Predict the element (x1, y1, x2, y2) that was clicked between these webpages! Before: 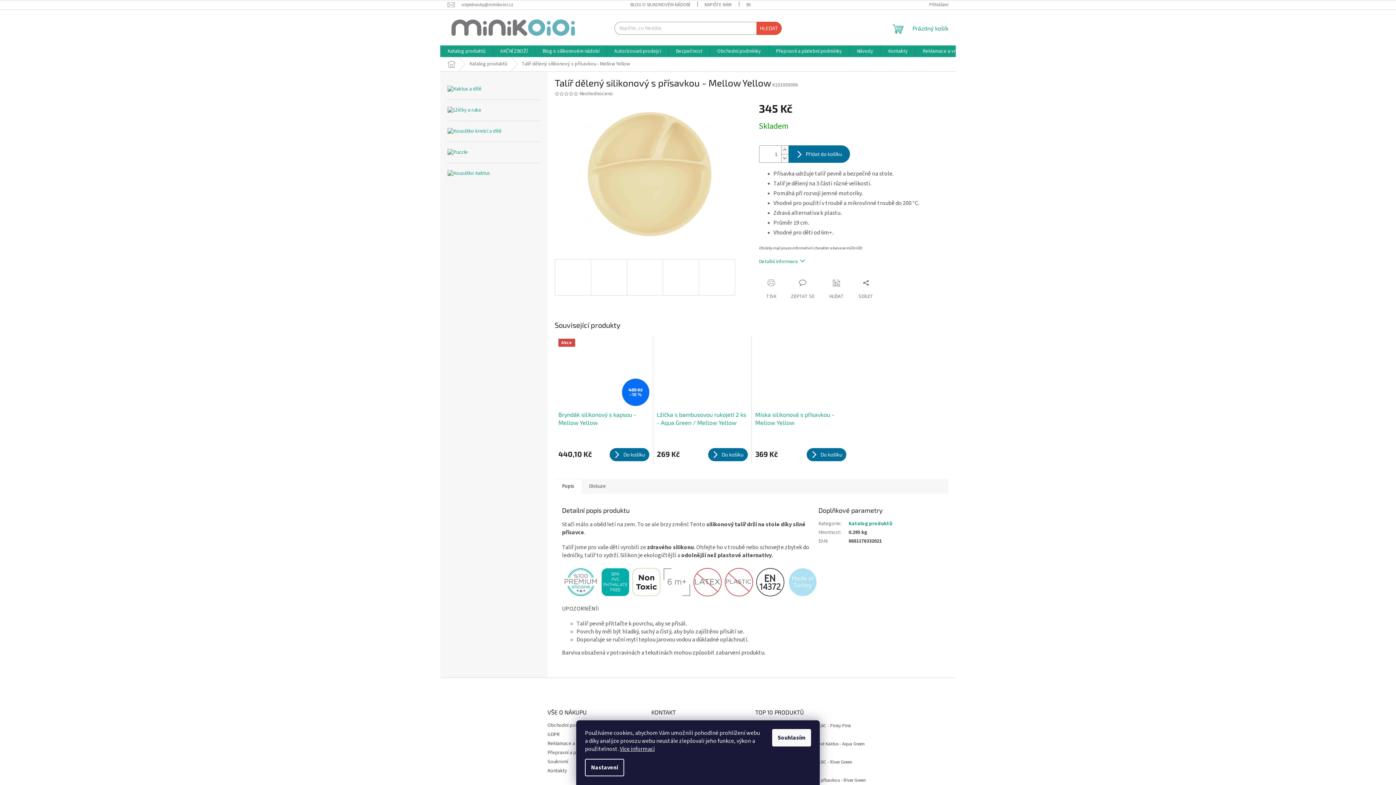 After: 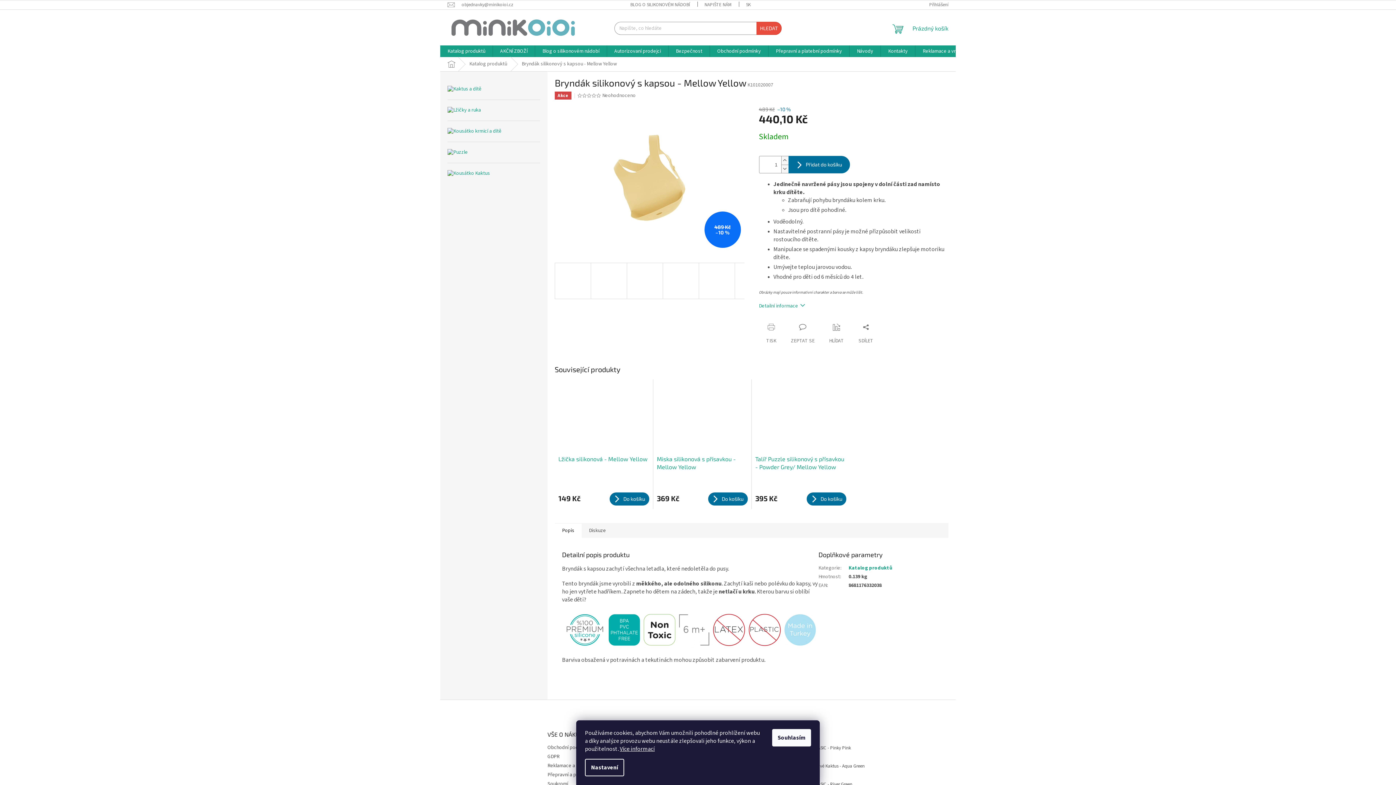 Action: bbox: (558, 338, 649, 407) label: Akce
489 Kč
–10 %